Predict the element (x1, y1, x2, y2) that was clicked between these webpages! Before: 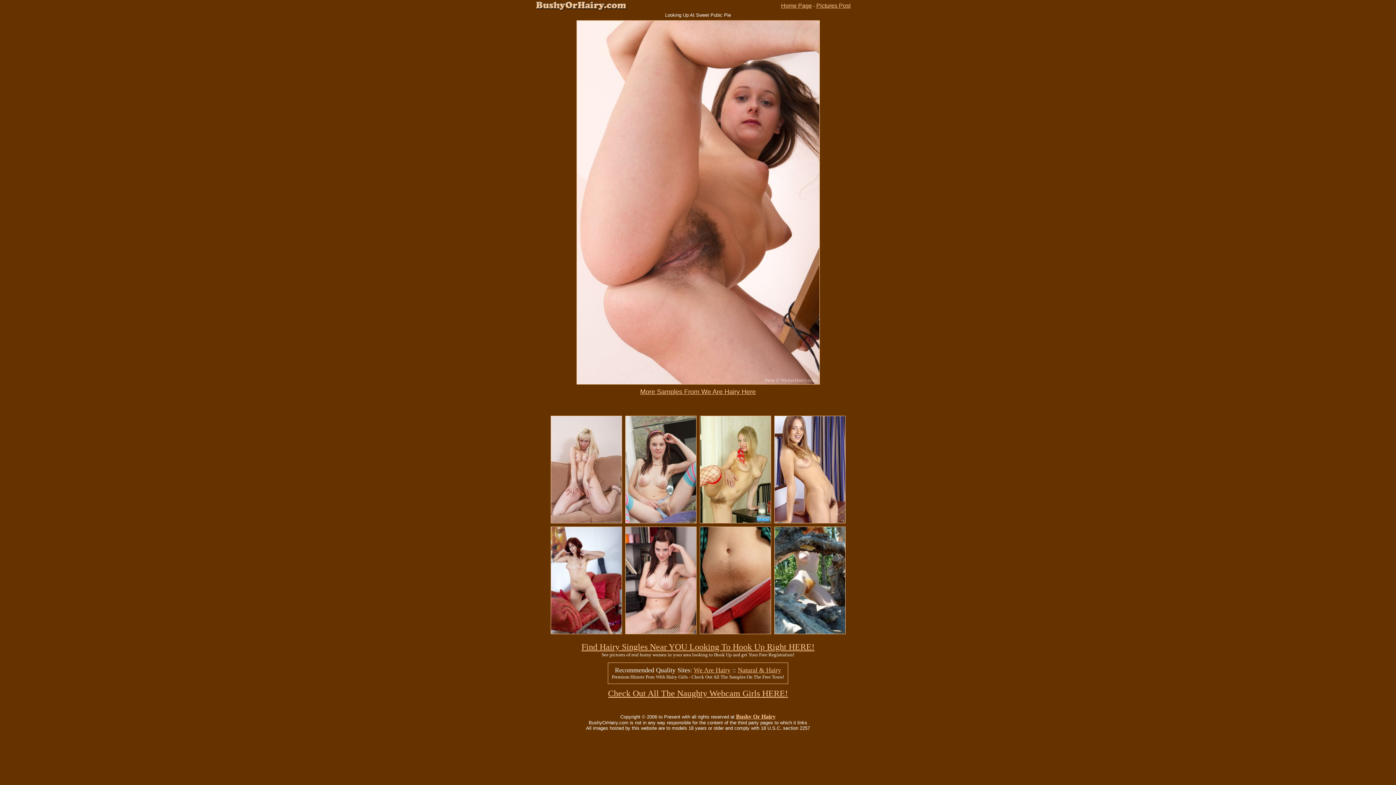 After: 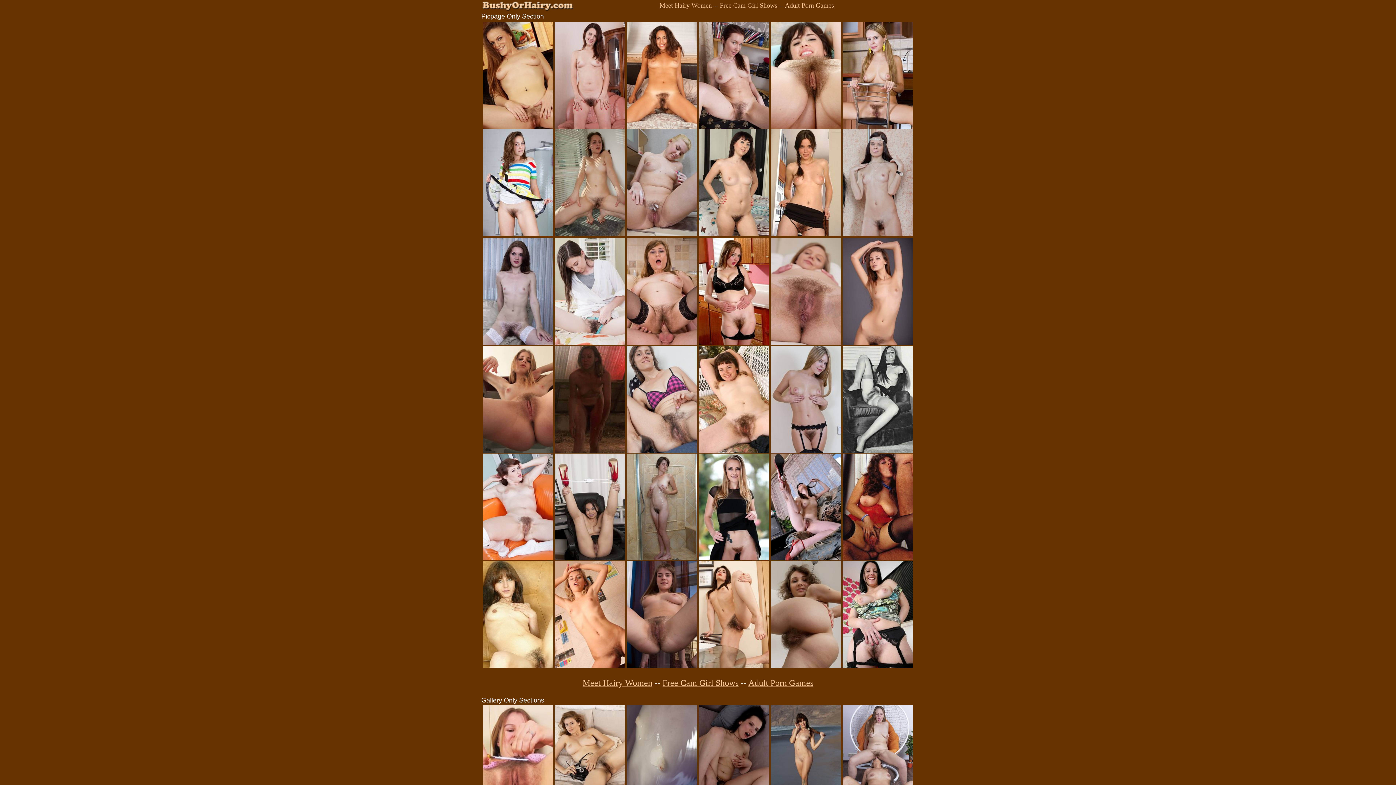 Action: label: Bushy Or Hairy bbox: (736, 713, 775, 720)